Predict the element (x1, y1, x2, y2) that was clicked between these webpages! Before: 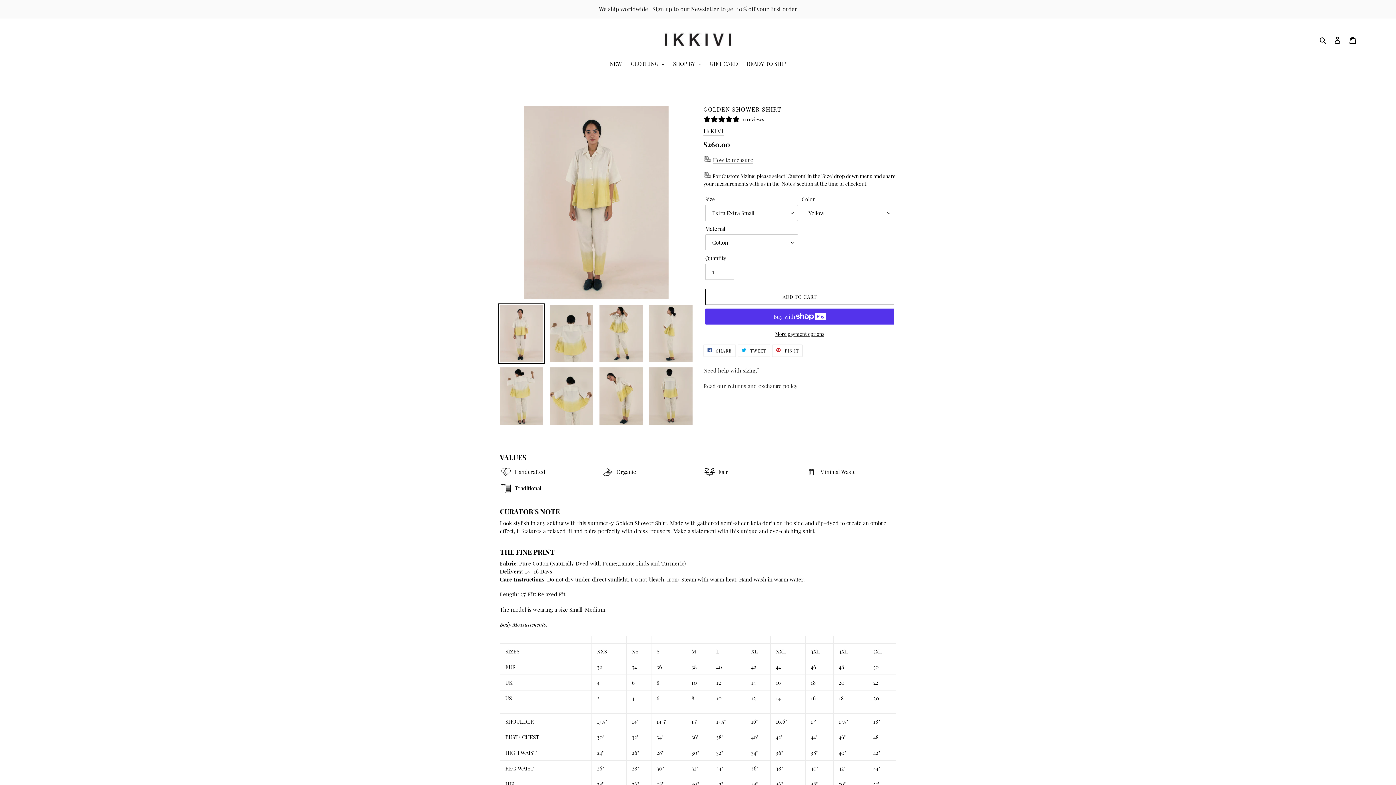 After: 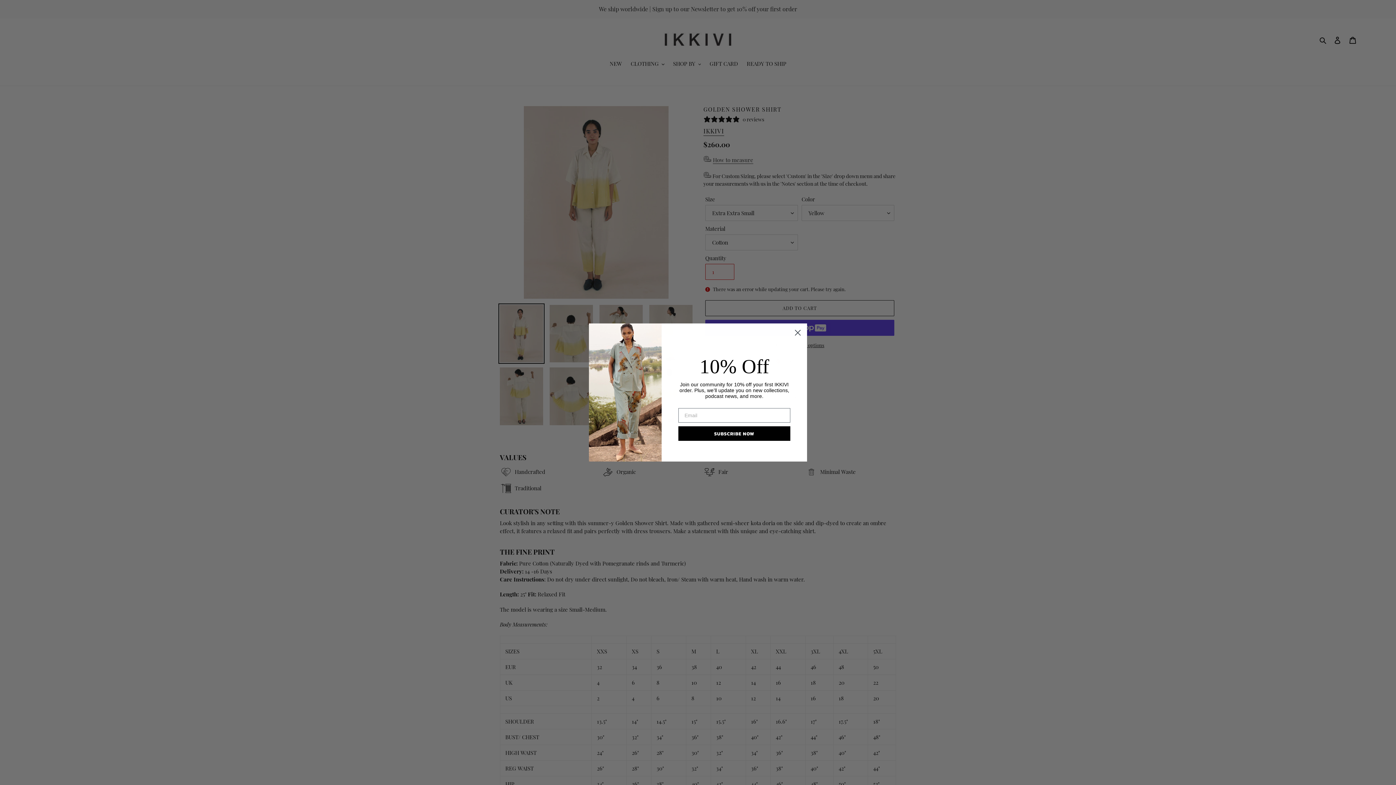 Action: bbox: (705, 289, 894, 305) label: Add to cart